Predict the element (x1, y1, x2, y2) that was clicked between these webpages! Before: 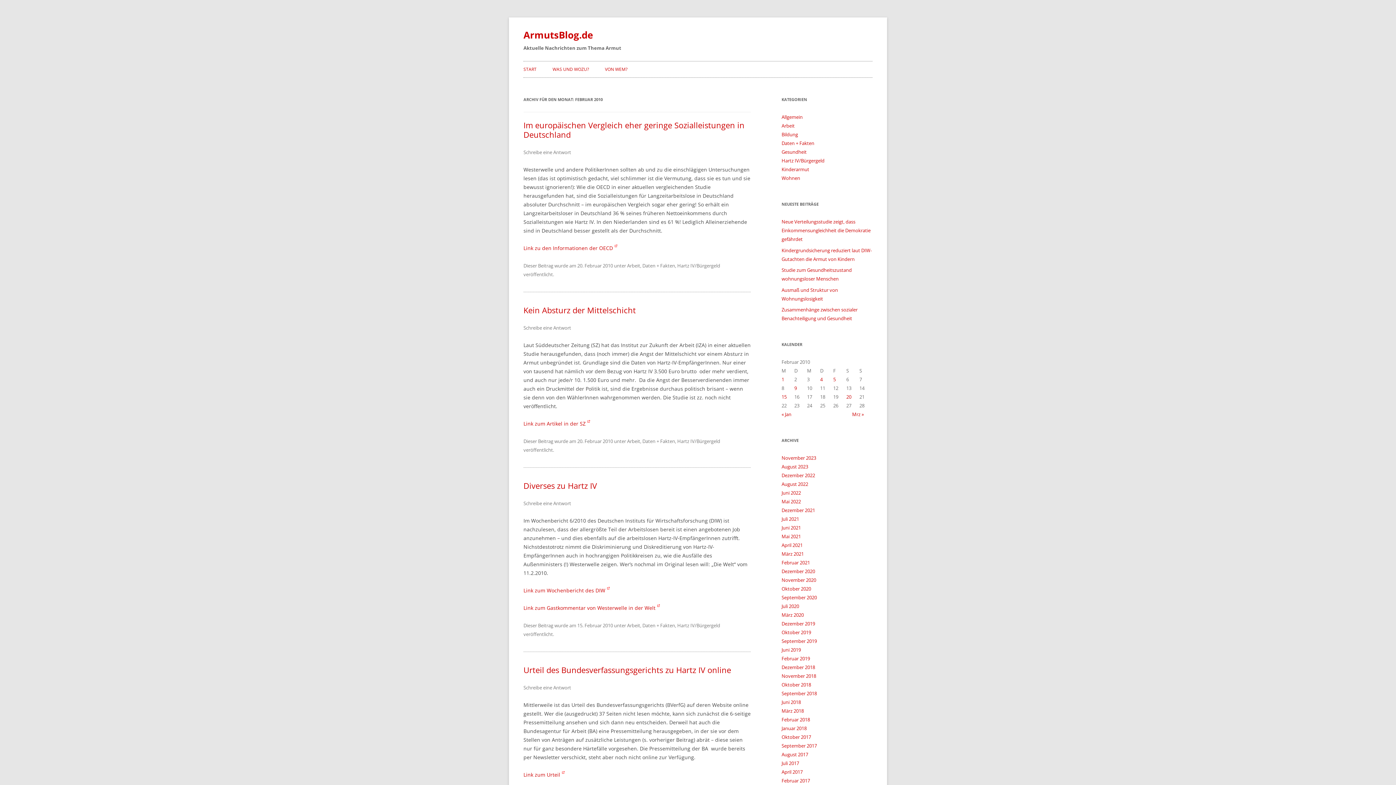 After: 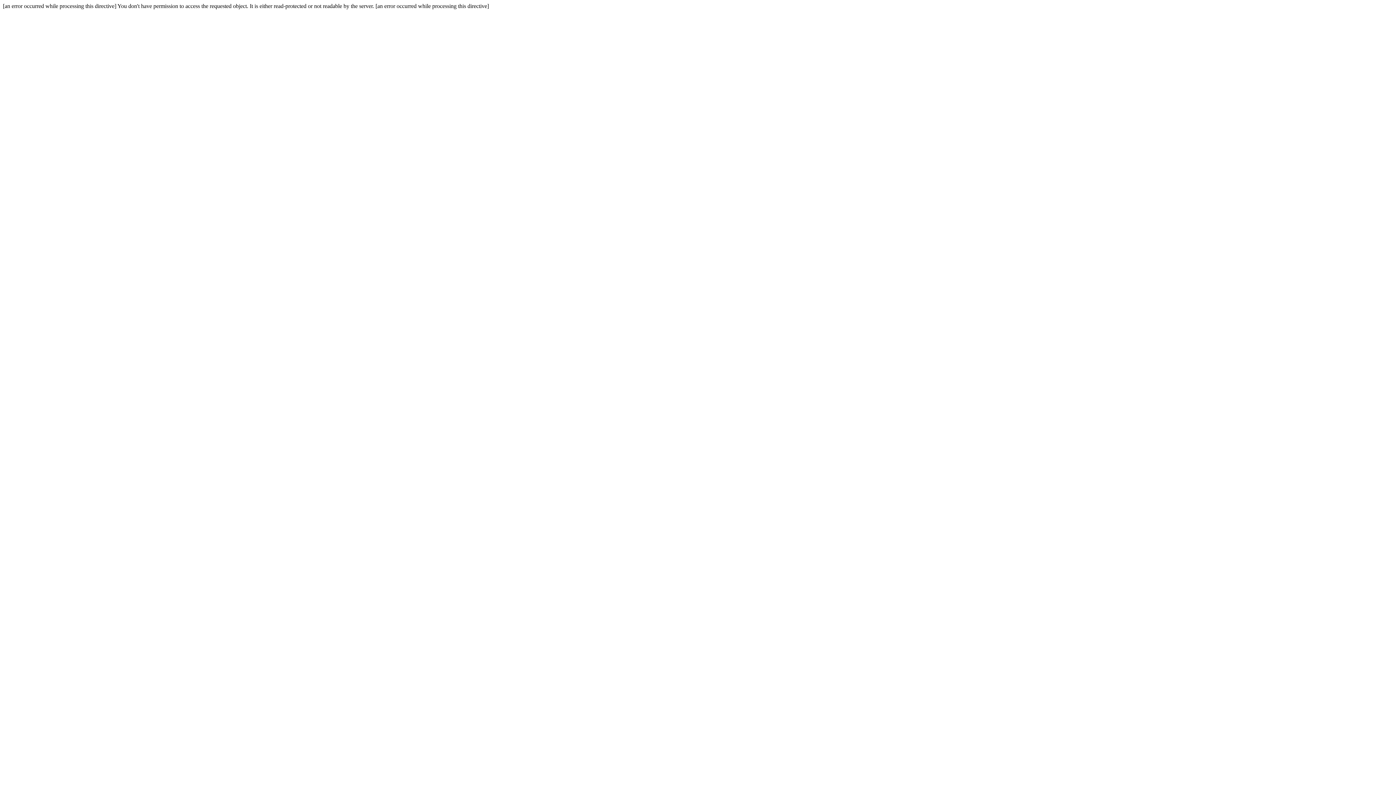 Action: label: Link zum Wochenbericht des DIW bbox: (523, 587, 609, 594)